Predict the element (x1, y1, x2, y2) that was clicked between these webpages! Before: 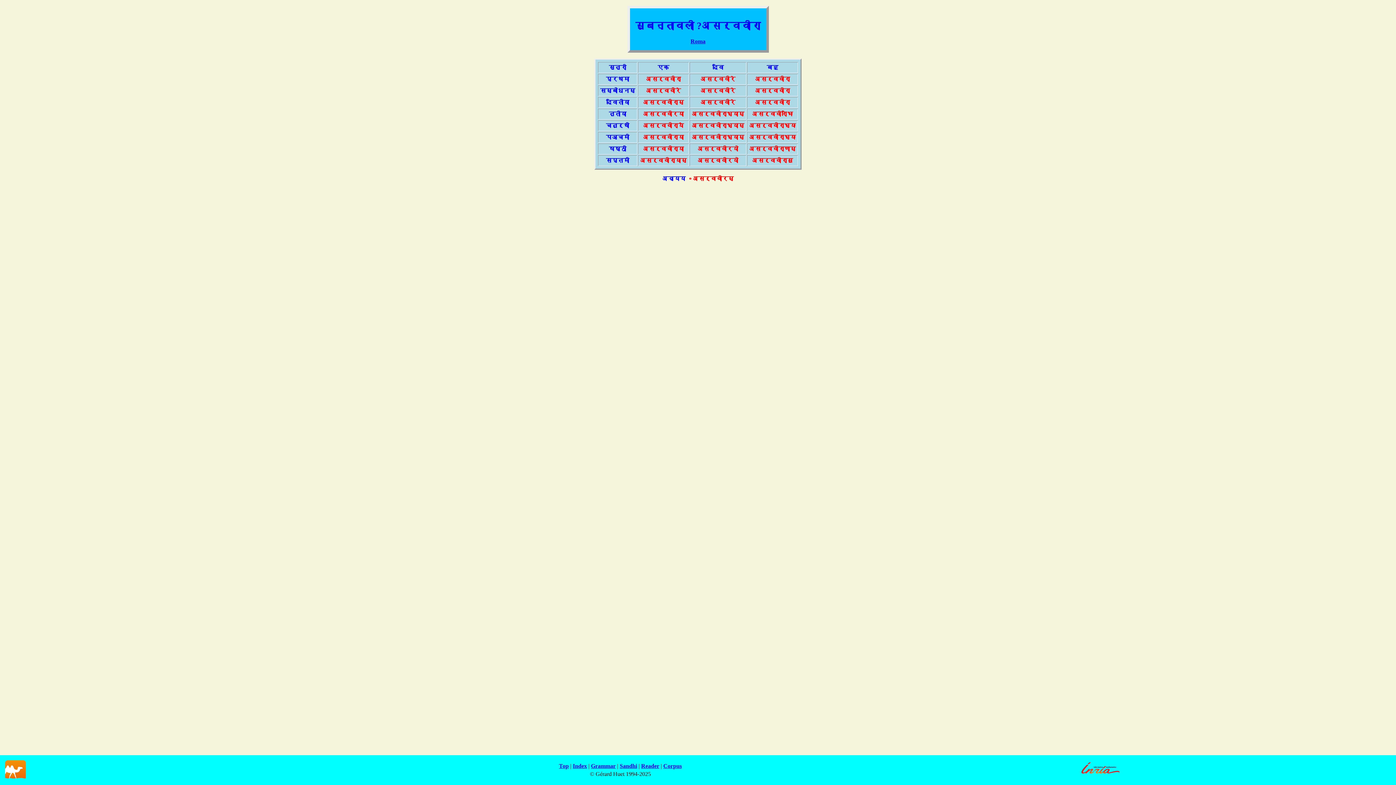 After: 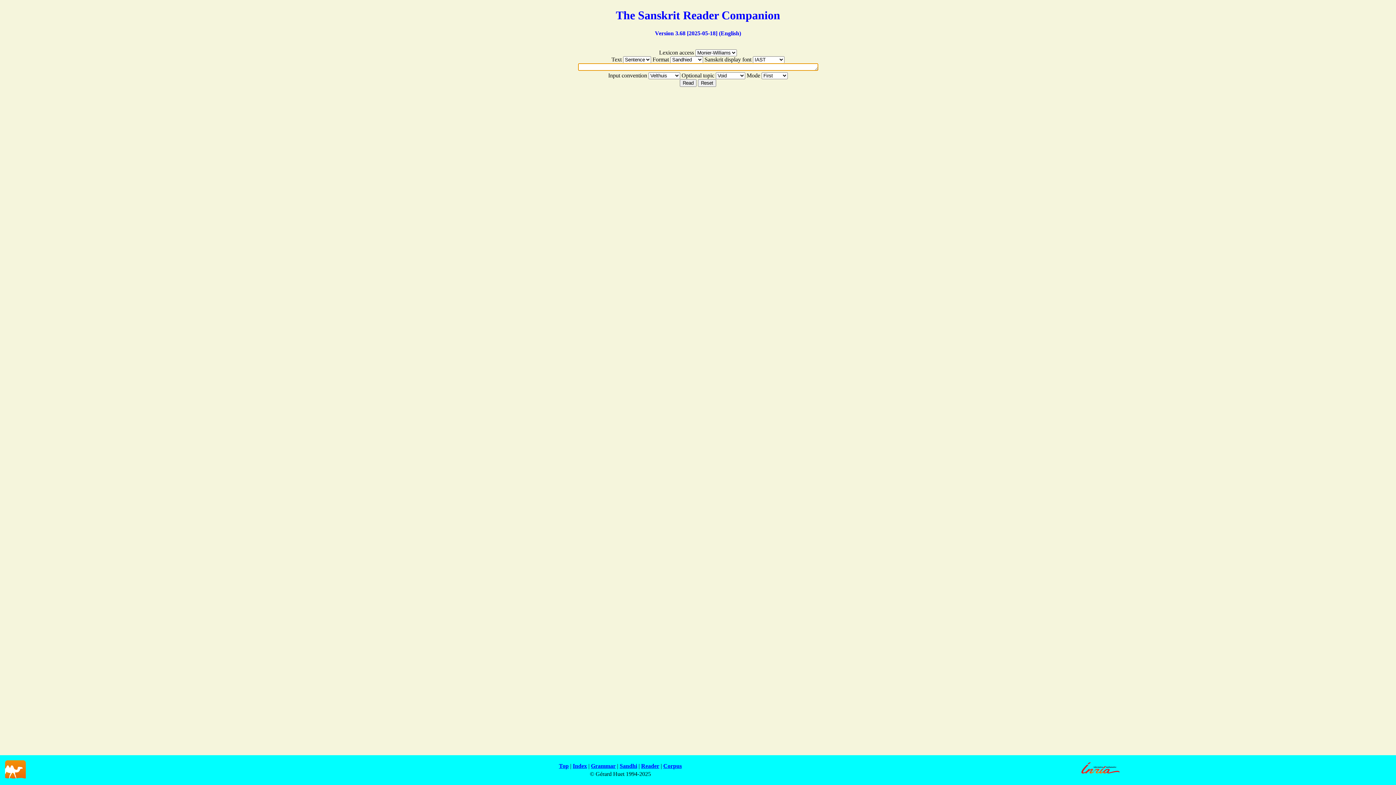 Action: bbox: (641, 763, 659, 769) label: Reader